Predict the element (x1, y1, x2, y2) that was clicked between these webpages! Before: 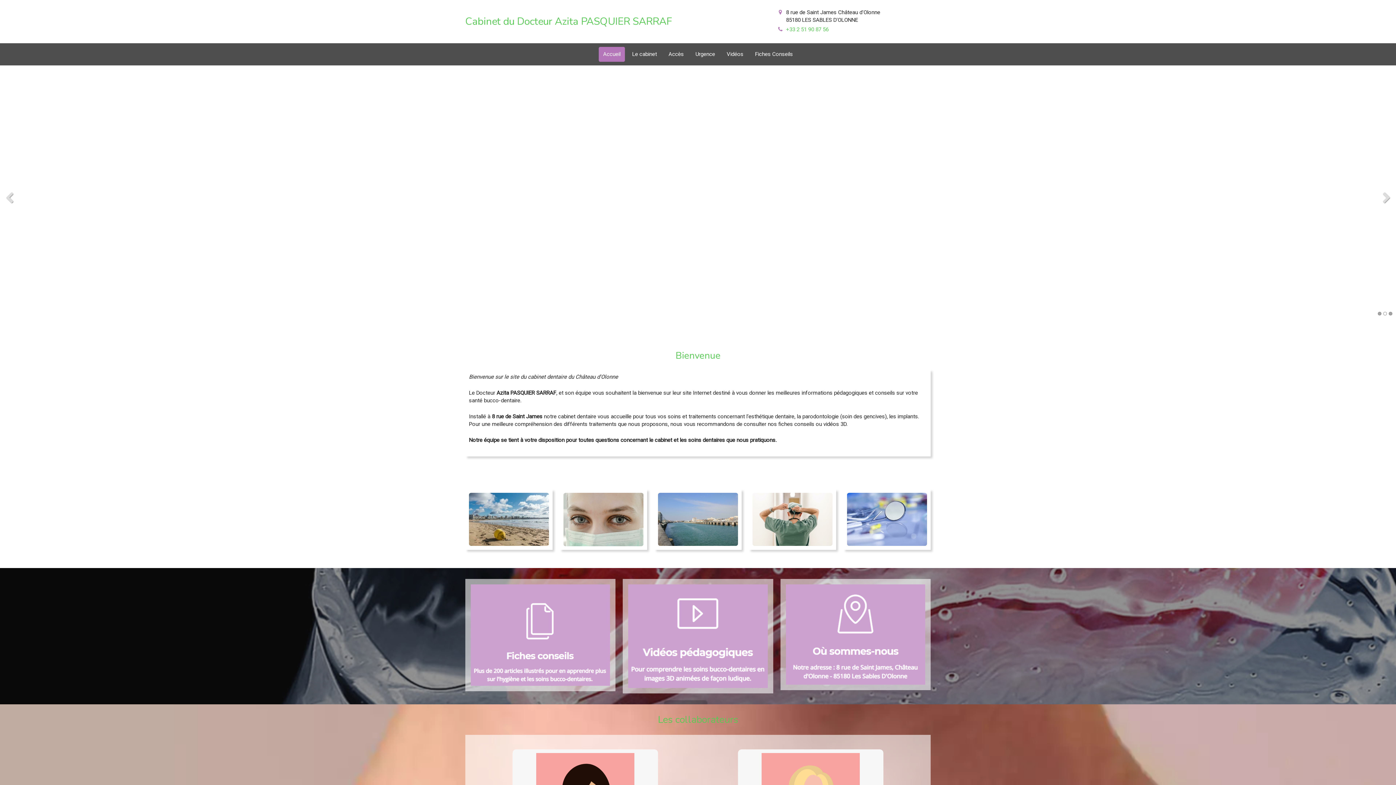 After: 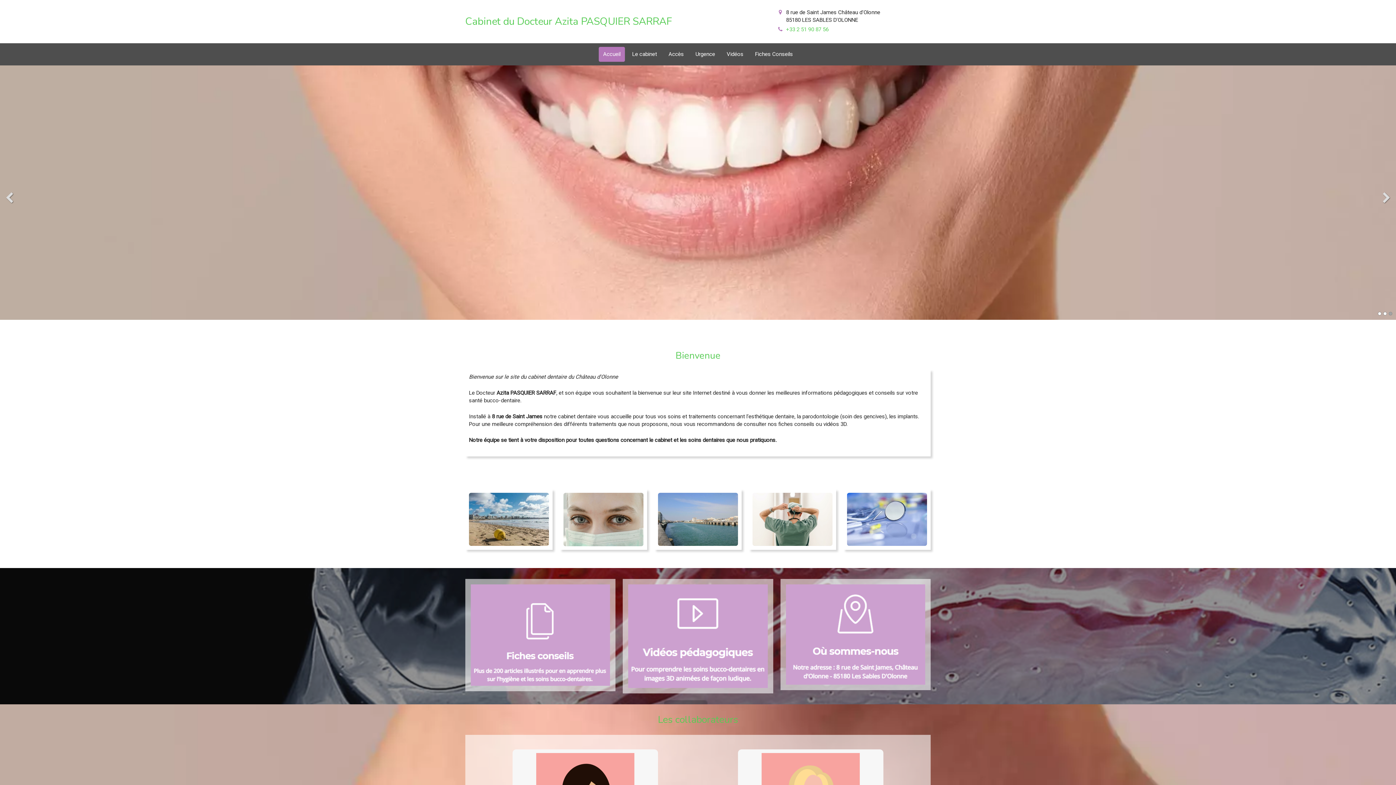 Action: bbox: (1383, 312, 1387, 315) label: 2